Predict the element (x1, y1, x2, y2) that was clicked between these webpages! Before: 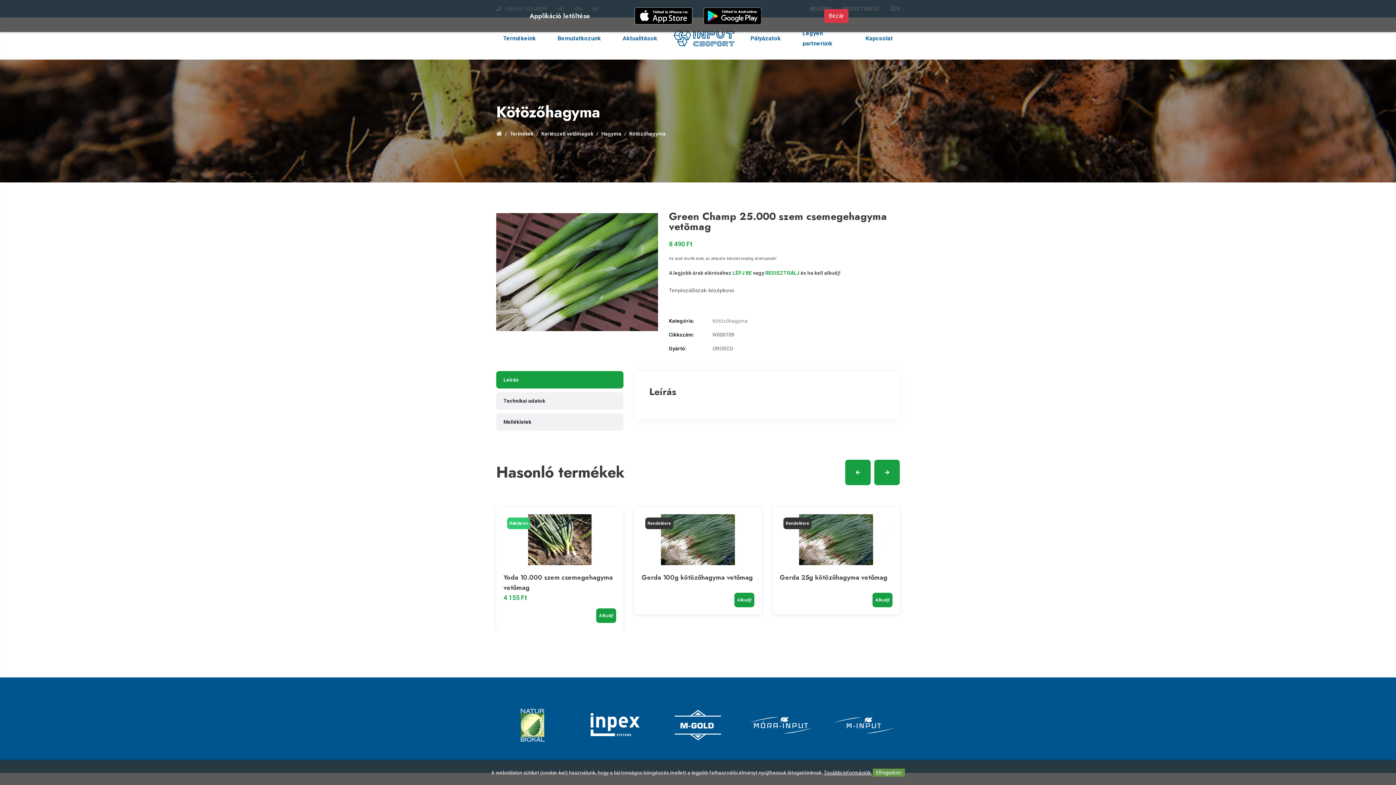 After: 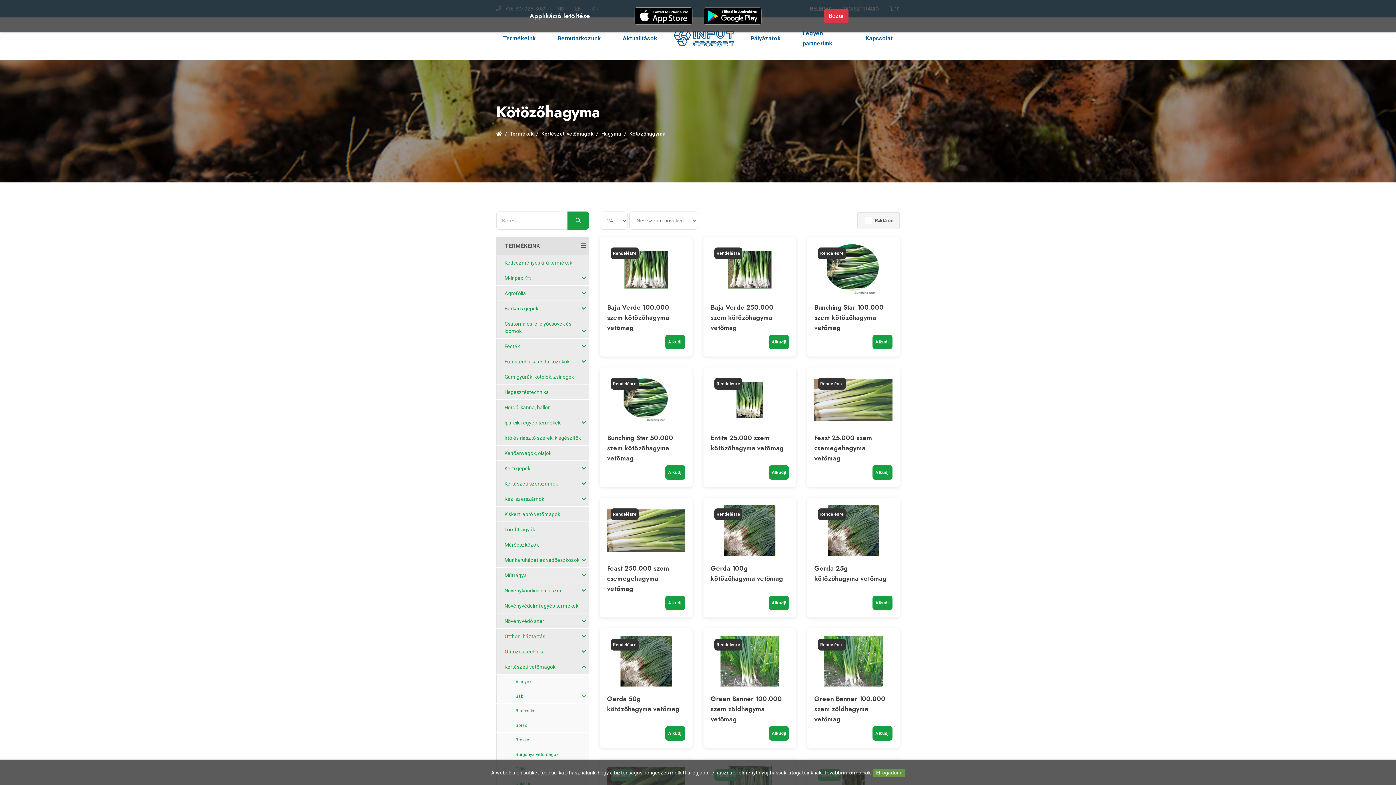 Action: bbox: (629, 128, 665, 138) label: Kötözőhagyma